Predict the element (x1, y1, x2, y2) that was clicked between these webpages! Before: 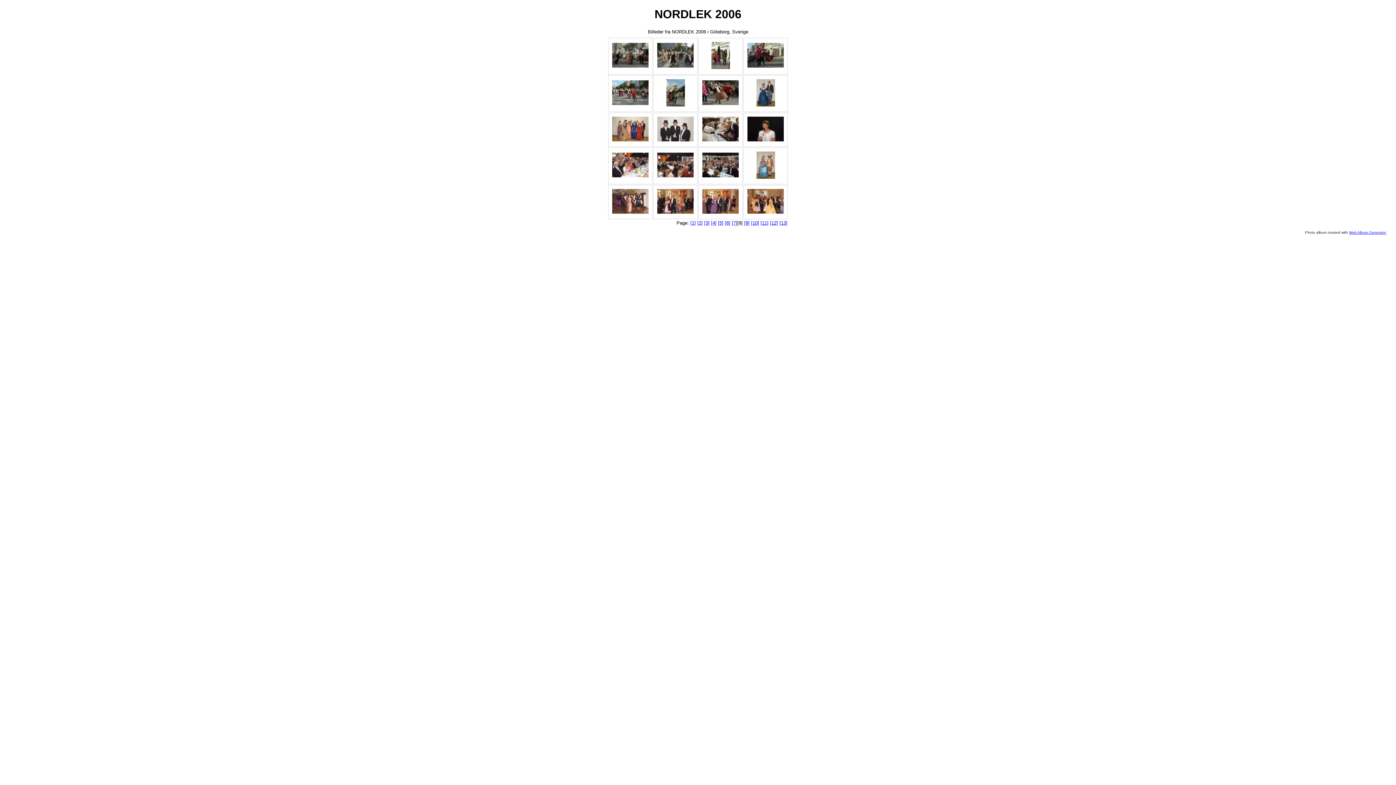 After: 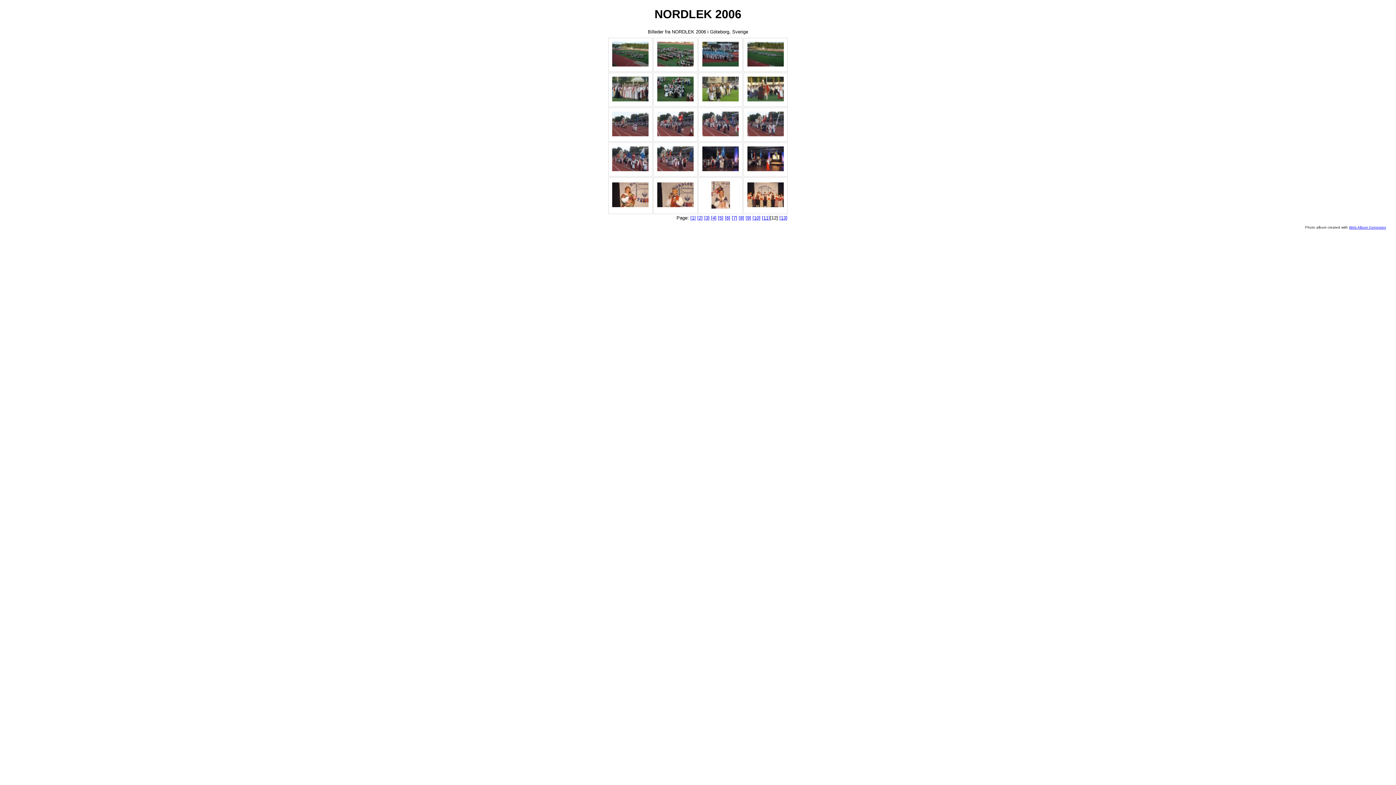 Action: label: [12] bbox: (770, 220, 778, 225)